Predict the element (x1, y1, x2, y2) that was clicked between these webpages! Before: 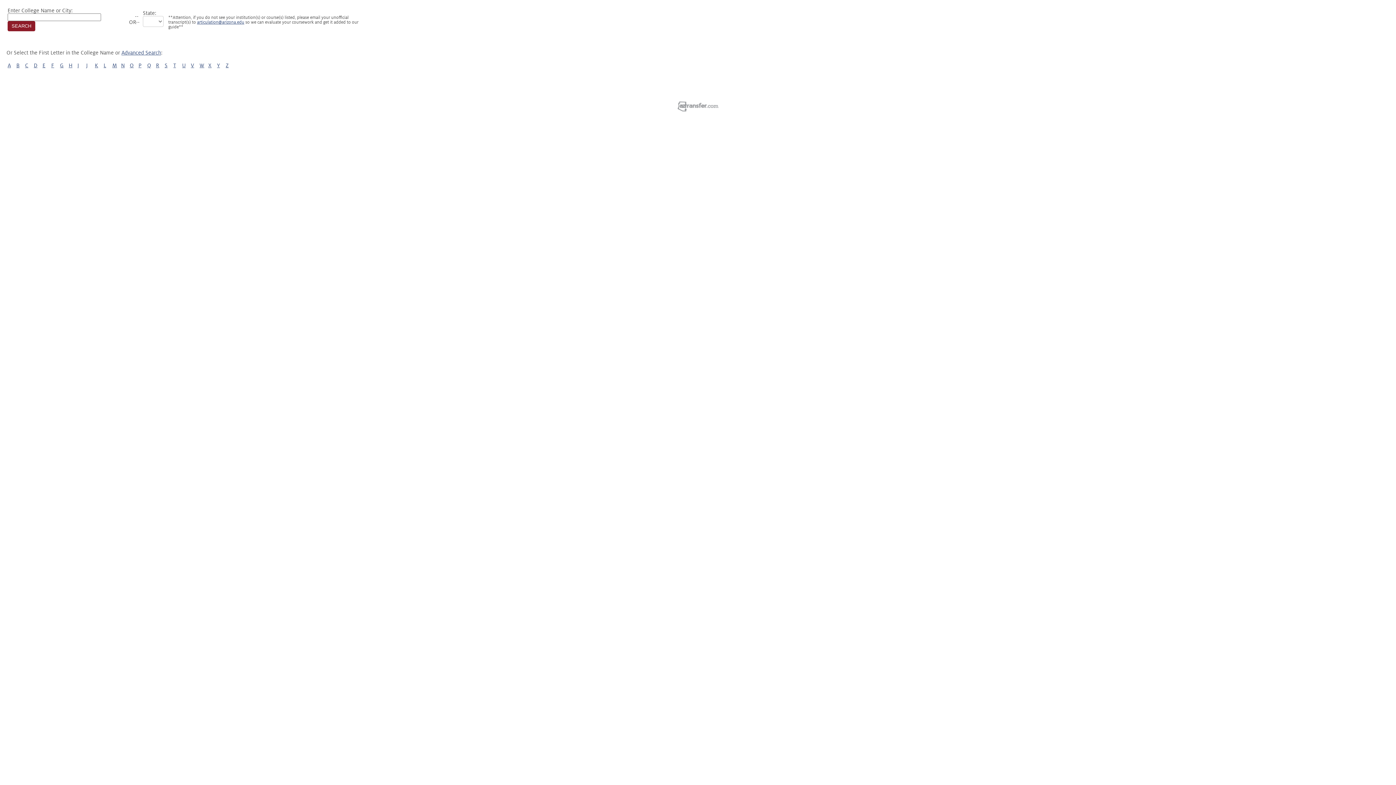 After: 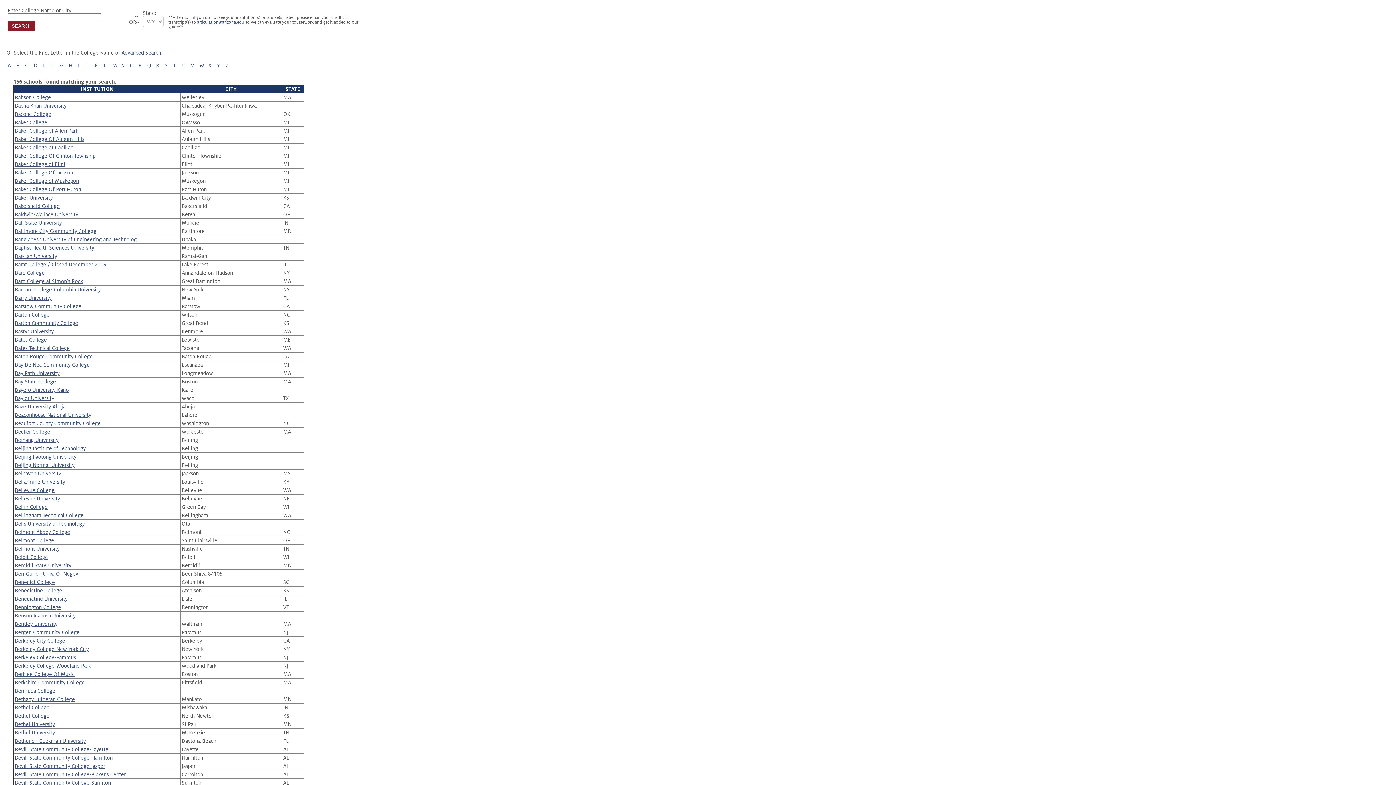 Action: bbox: (16, 62, 19, 68) label: B